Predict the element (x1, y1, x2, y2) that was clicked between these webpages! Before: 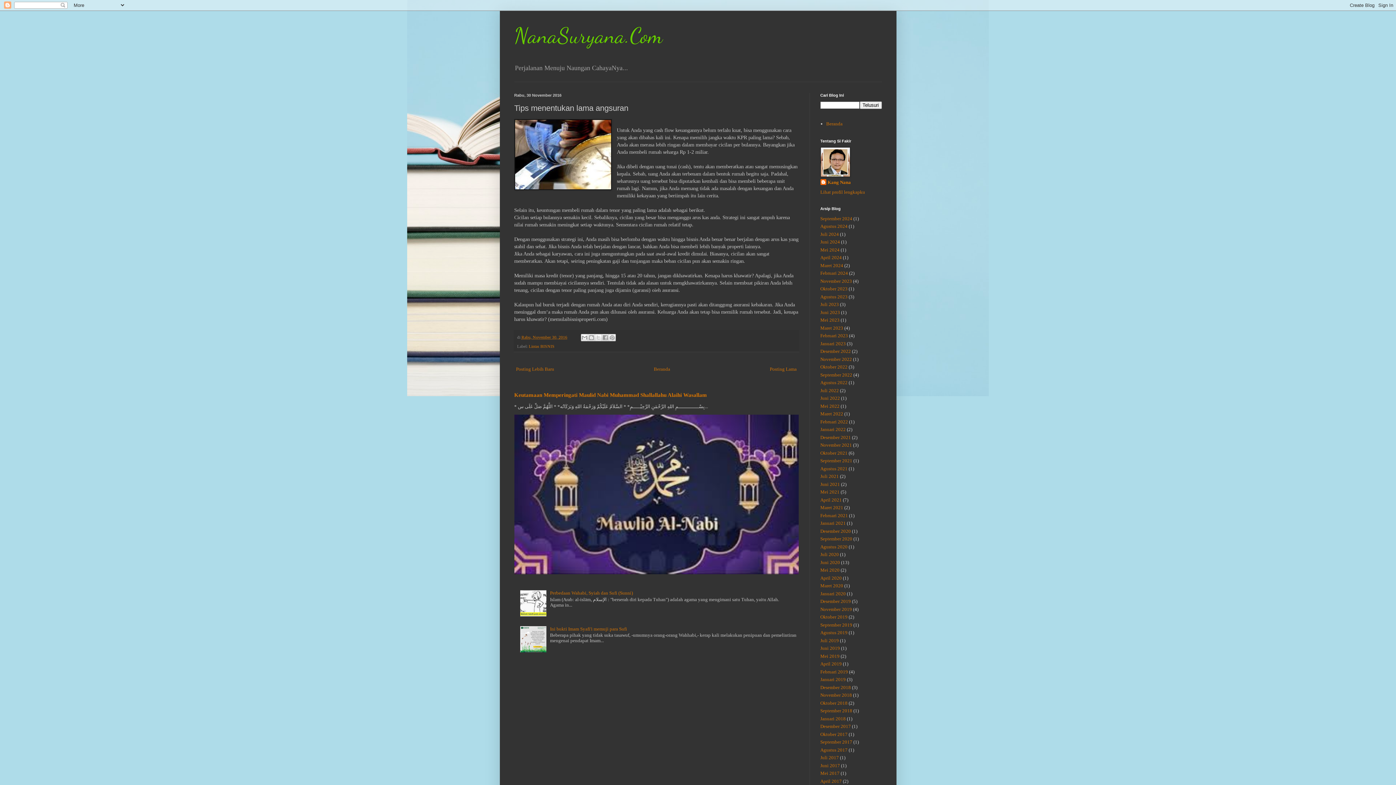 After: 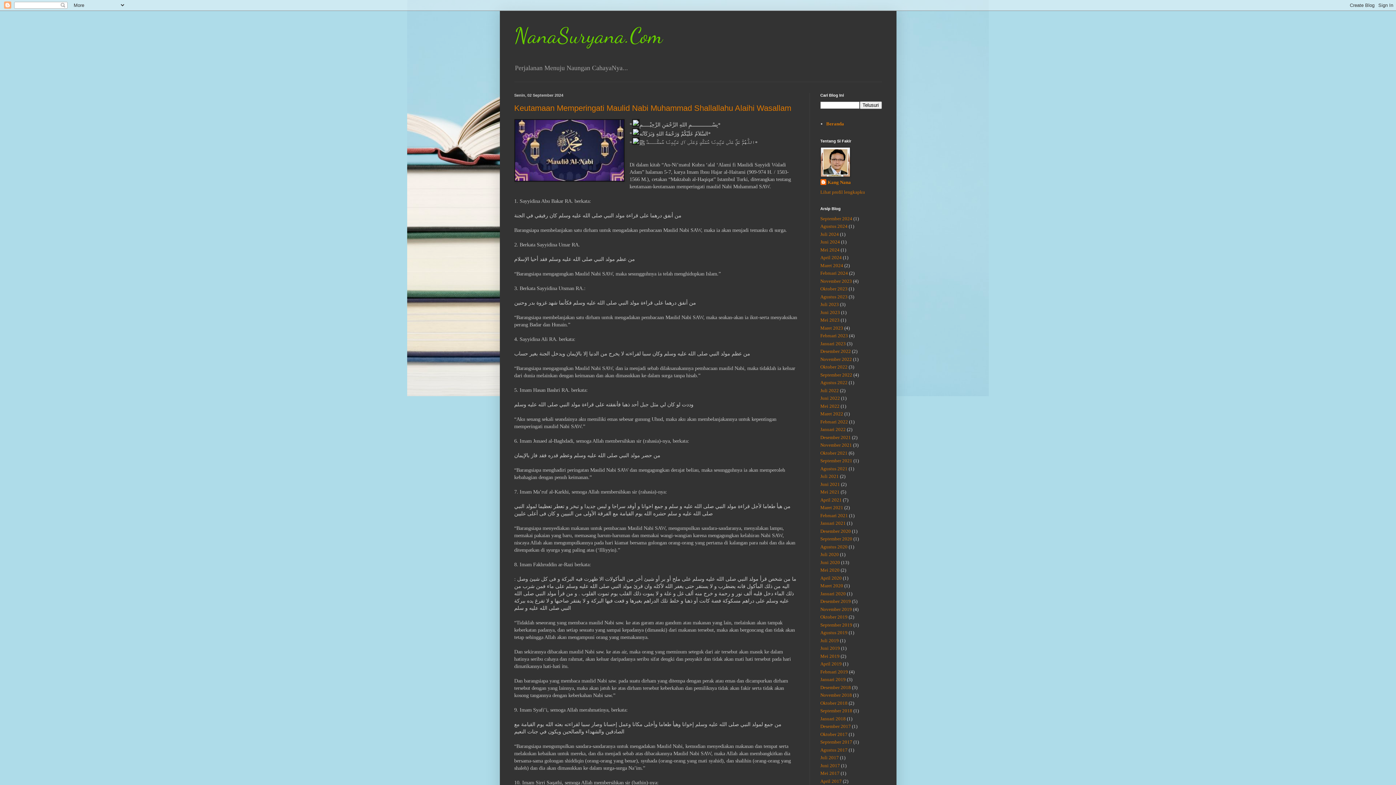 Action: label: Beranda bbox: (652, 364, 672, 373)